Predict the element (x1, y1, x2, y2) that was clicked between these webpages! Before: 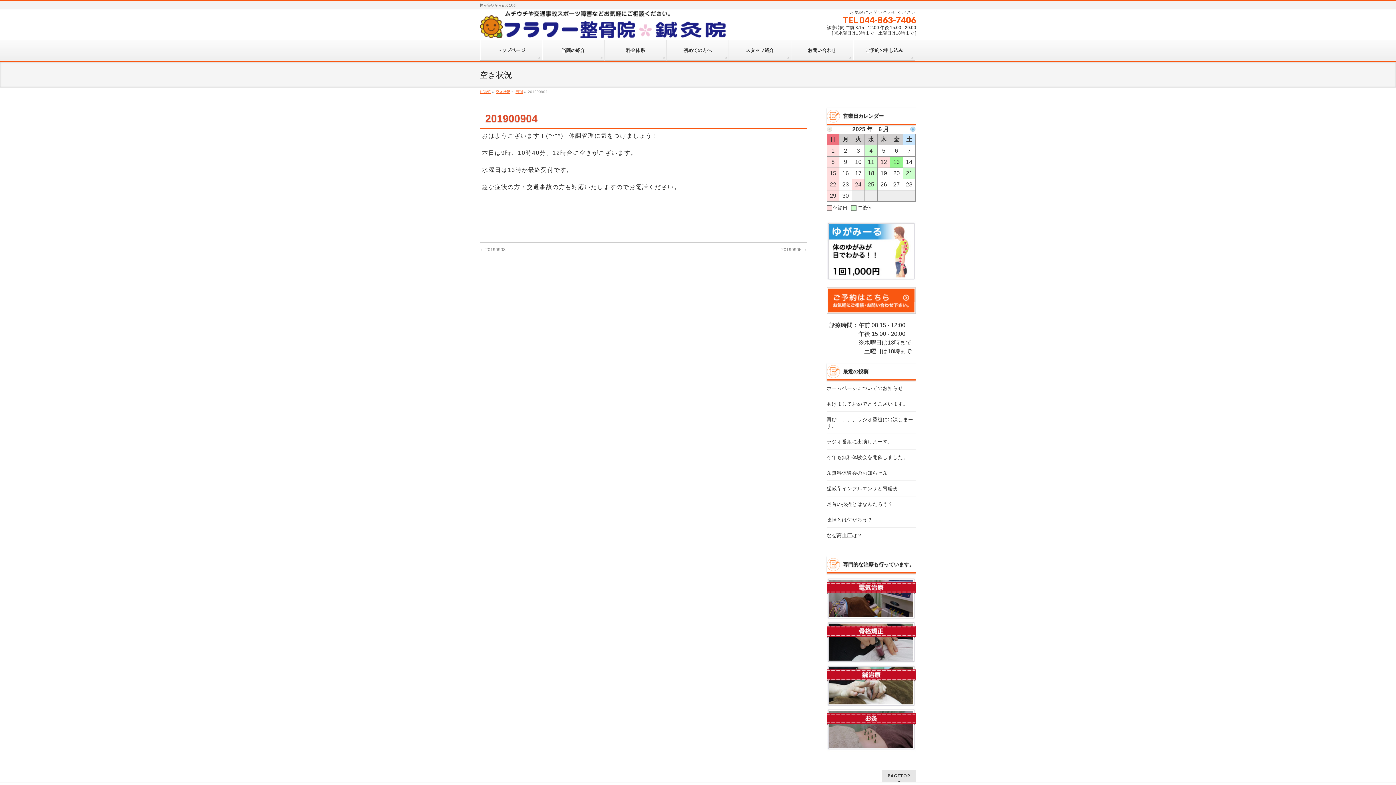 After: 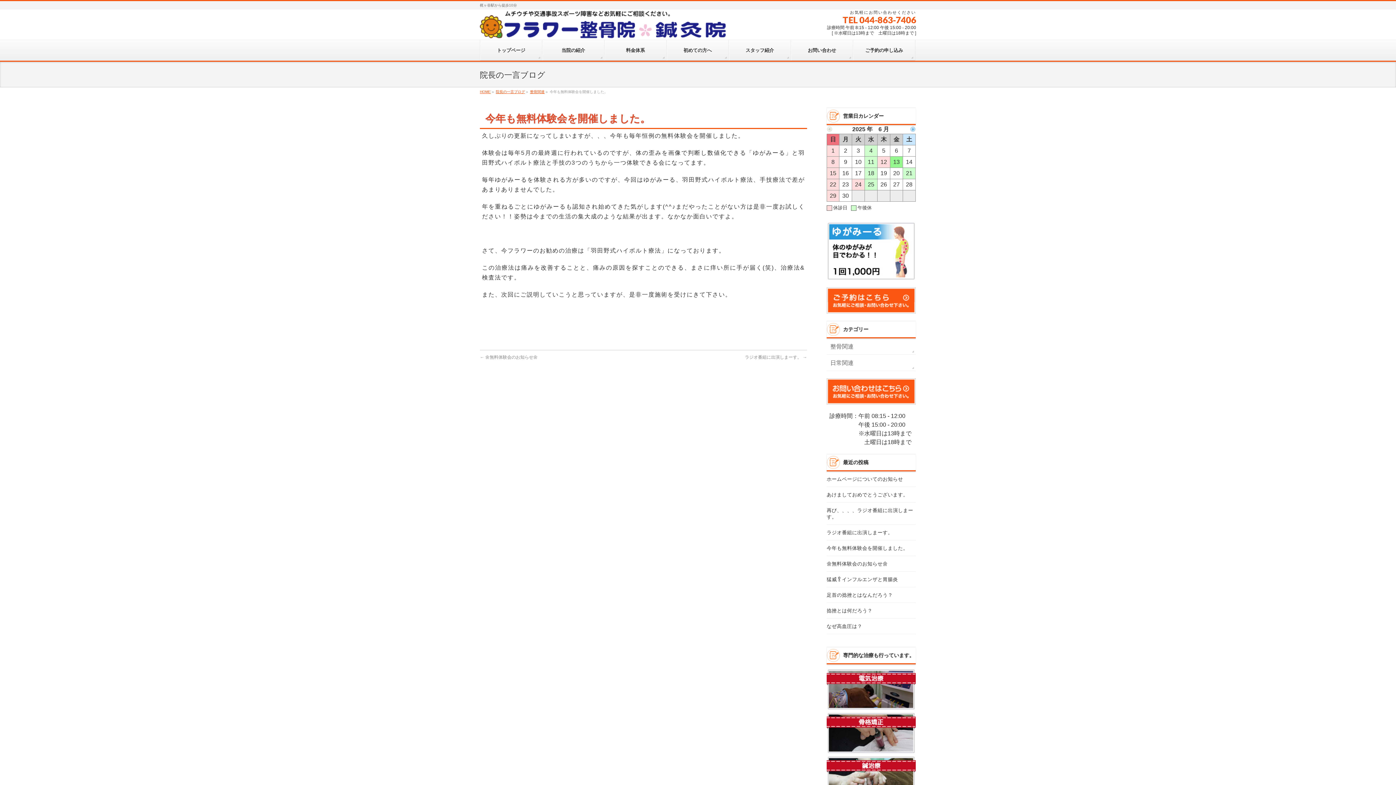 Action: label: 今年も無料体験会を開催しました。 bbox: (826, 454, 908, 460)